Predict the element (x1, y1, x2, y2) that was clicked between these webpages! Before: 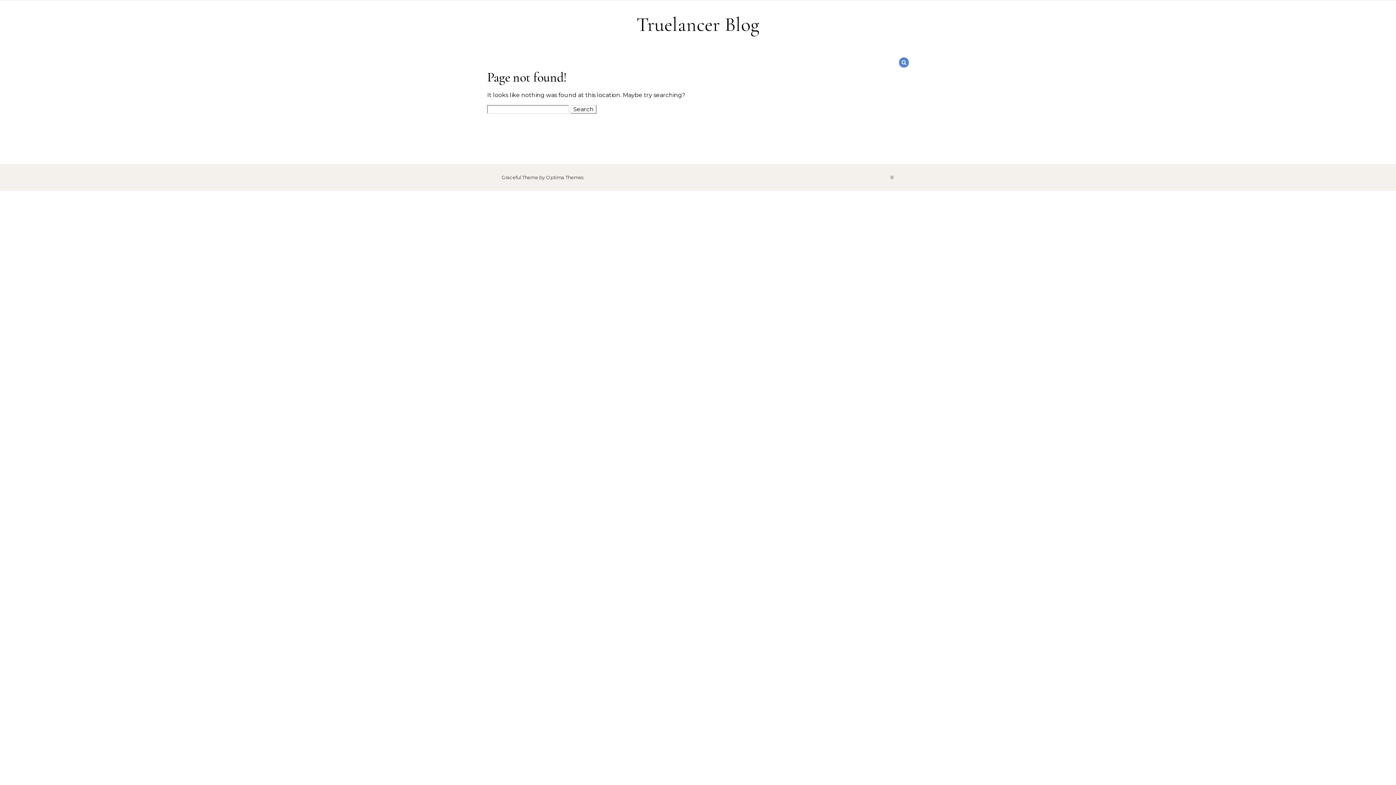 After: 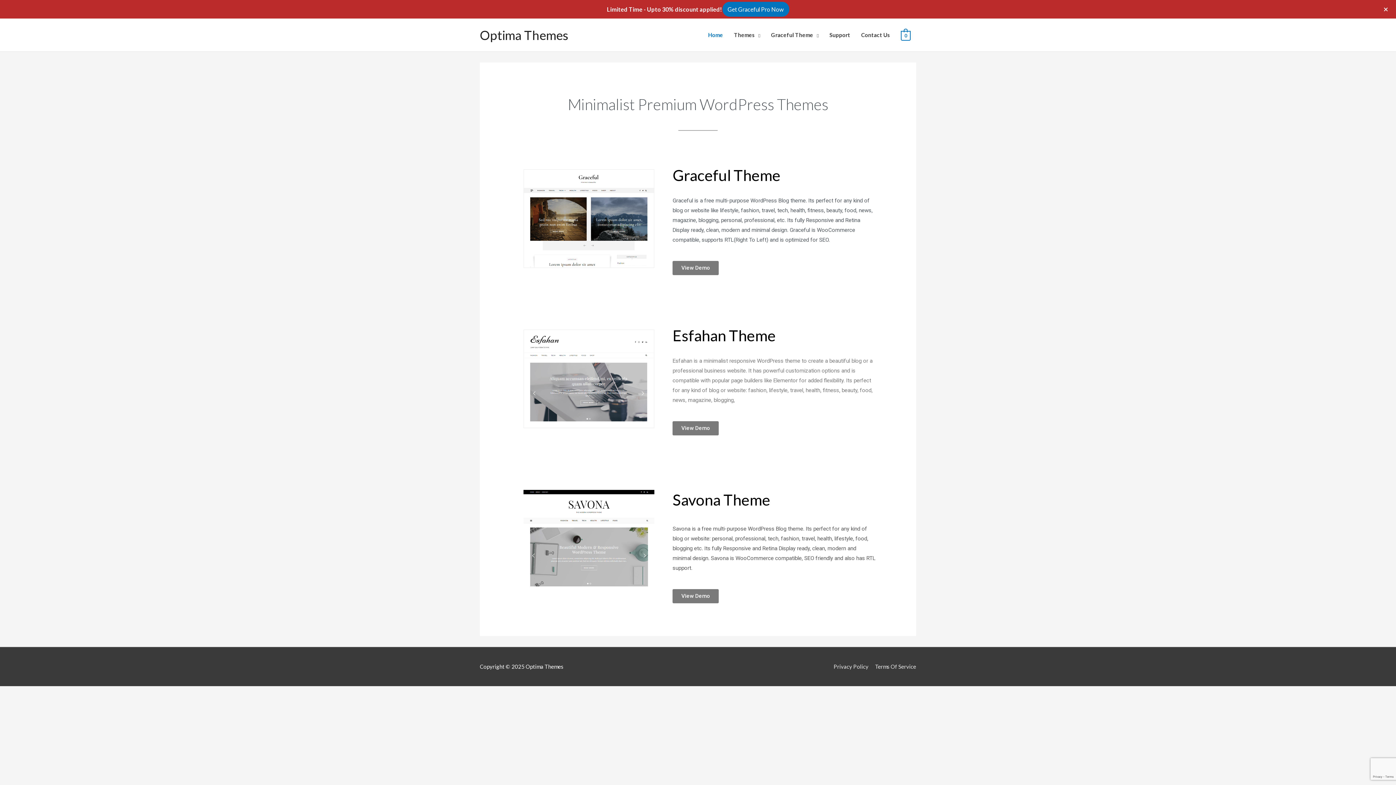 Action: bbox: (546, 174, 583, 180) label: Optima Themes